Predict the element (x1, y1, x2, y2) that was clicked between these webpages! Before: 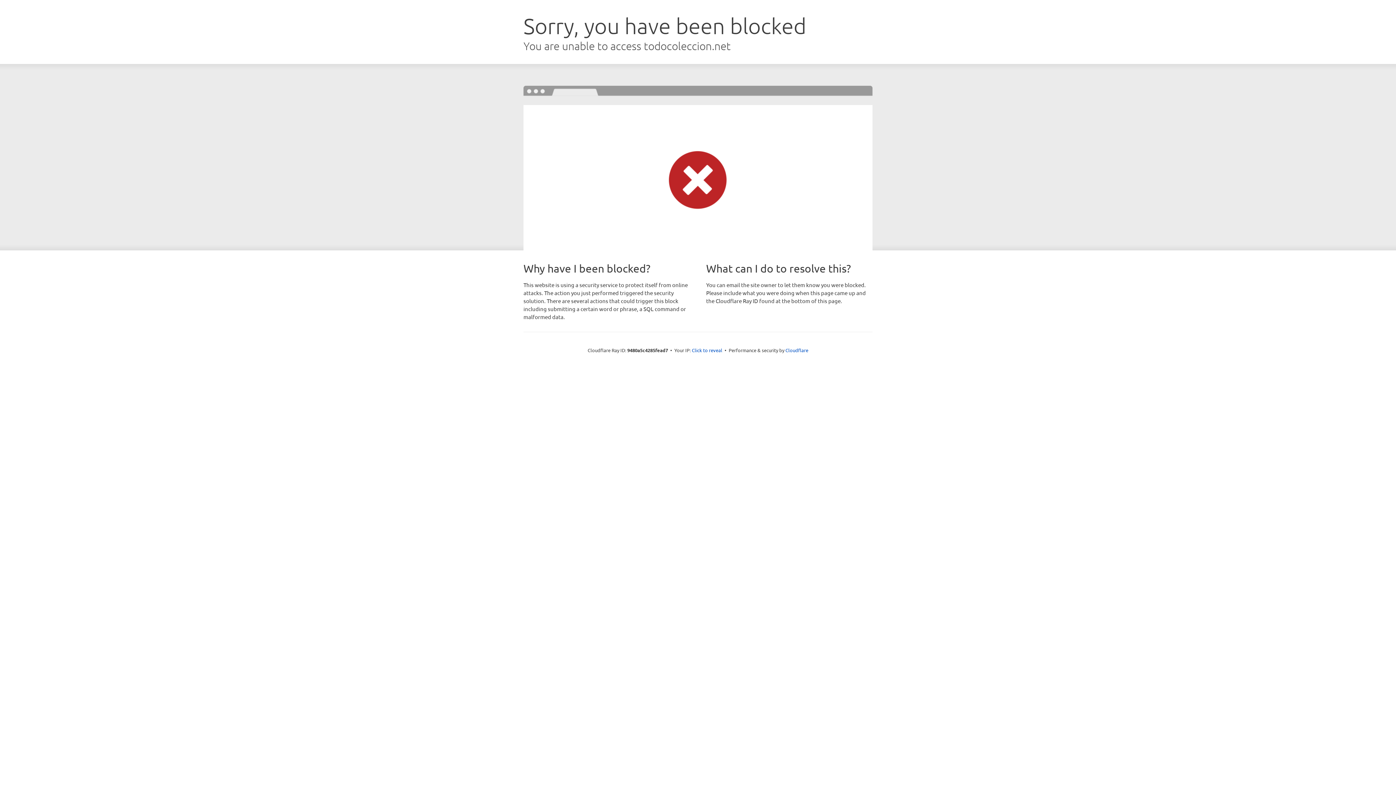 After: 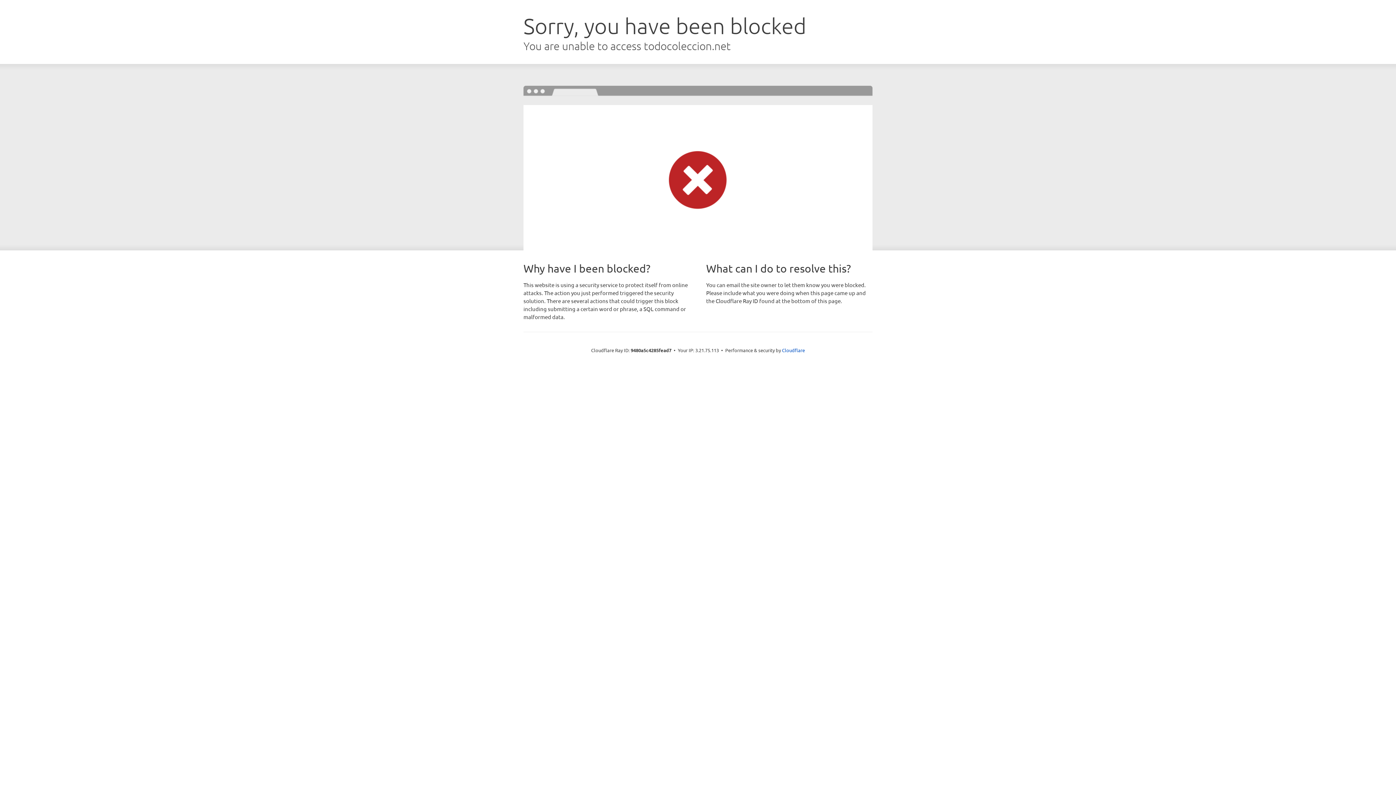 Action: label: Click to reveal bbox: (692, 346, 722, 353)